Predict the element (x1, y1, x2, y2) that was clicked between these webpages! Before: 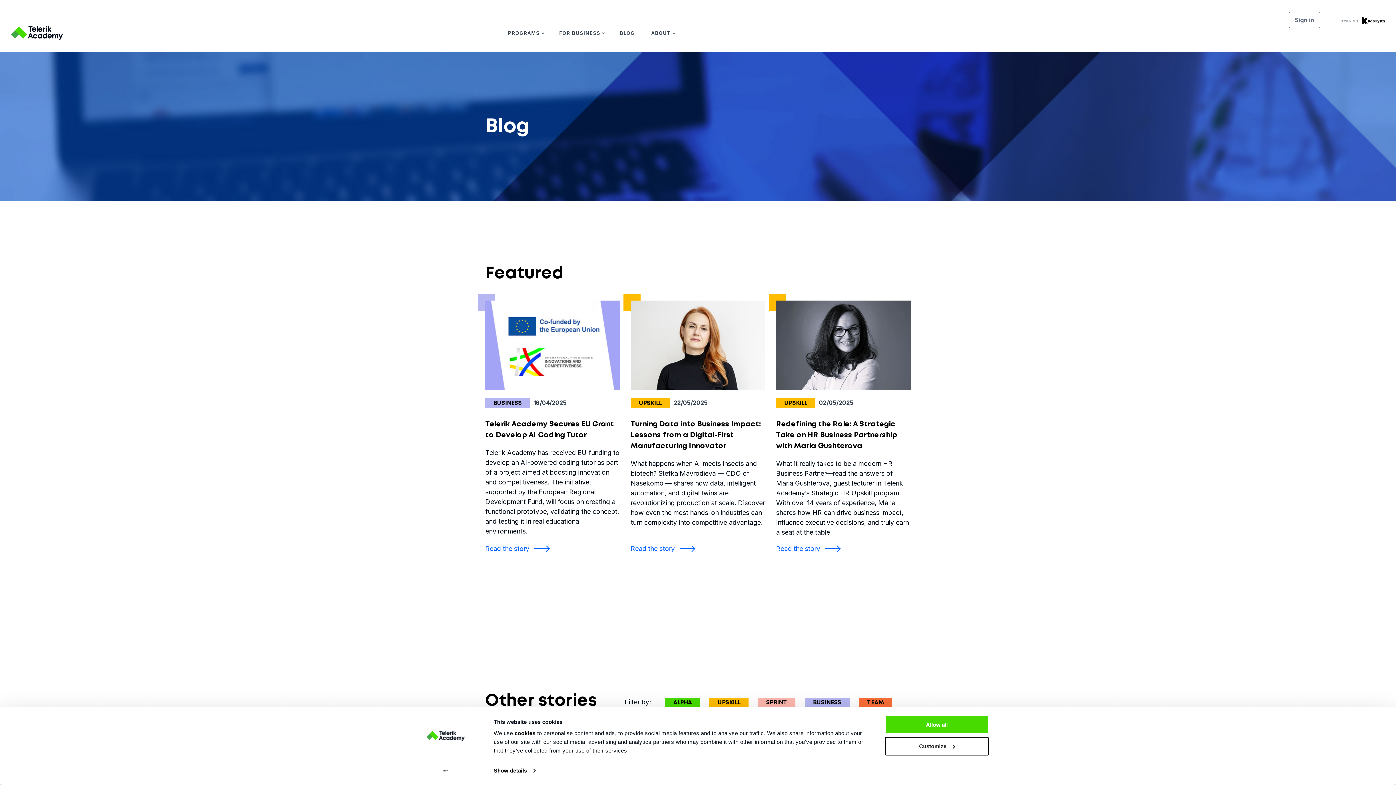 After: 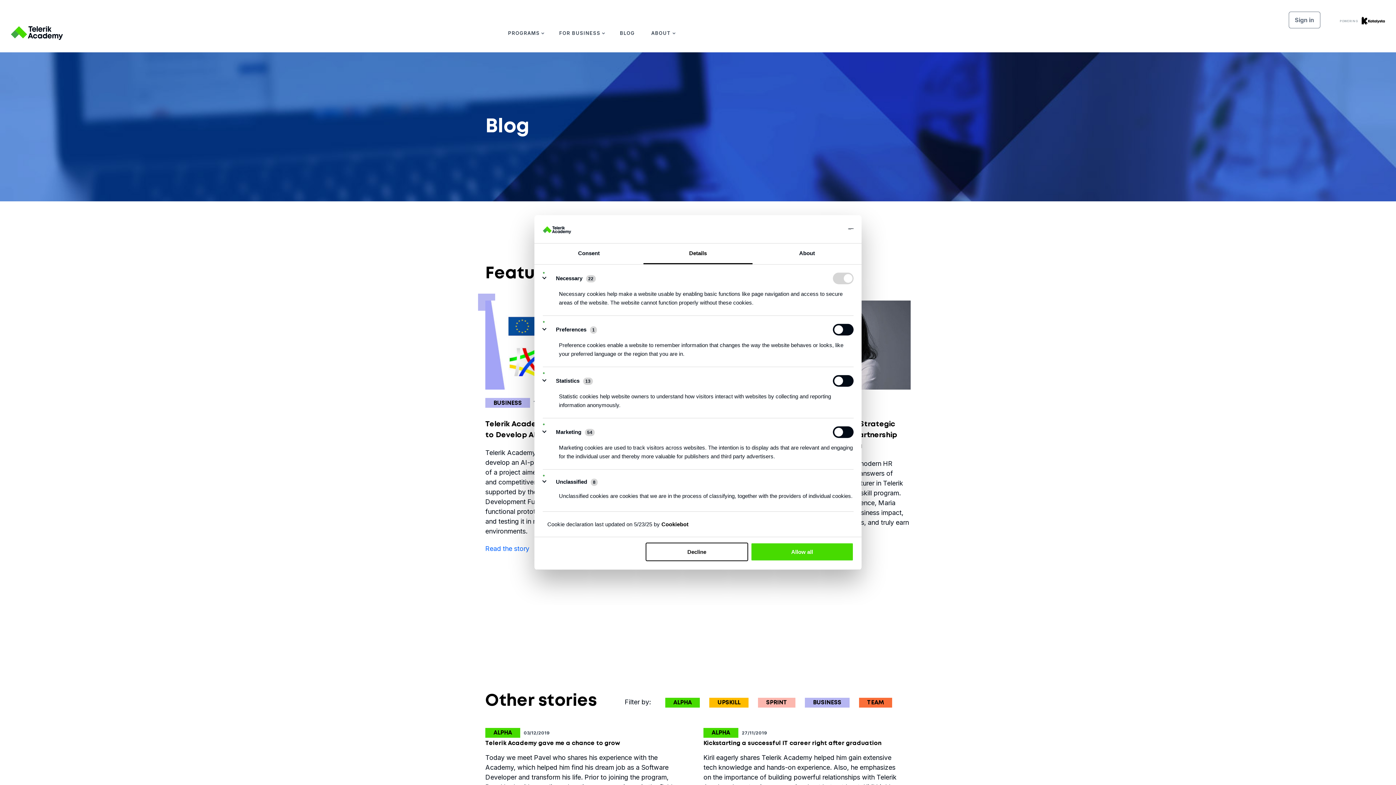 Action: bbox: (885, 737, 989, 755) label: Customize